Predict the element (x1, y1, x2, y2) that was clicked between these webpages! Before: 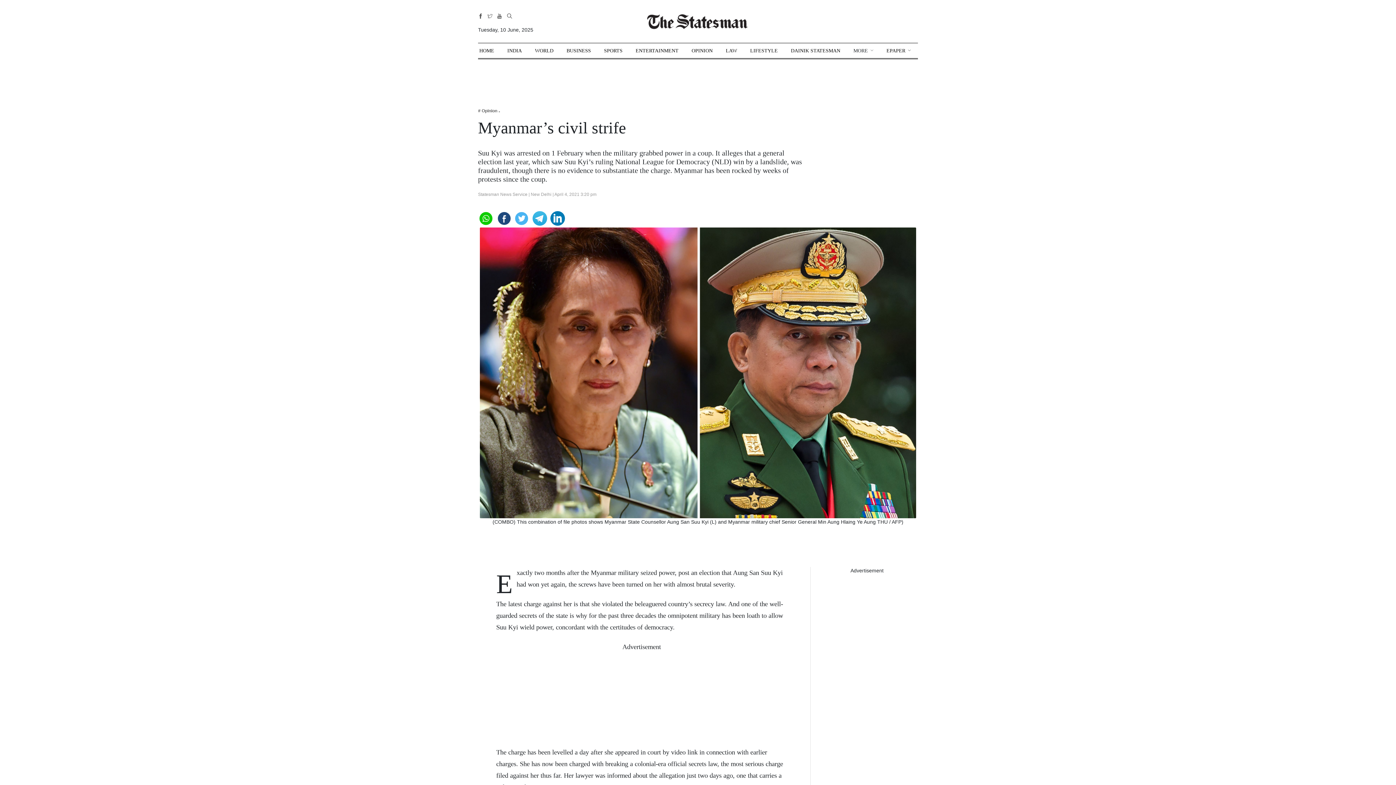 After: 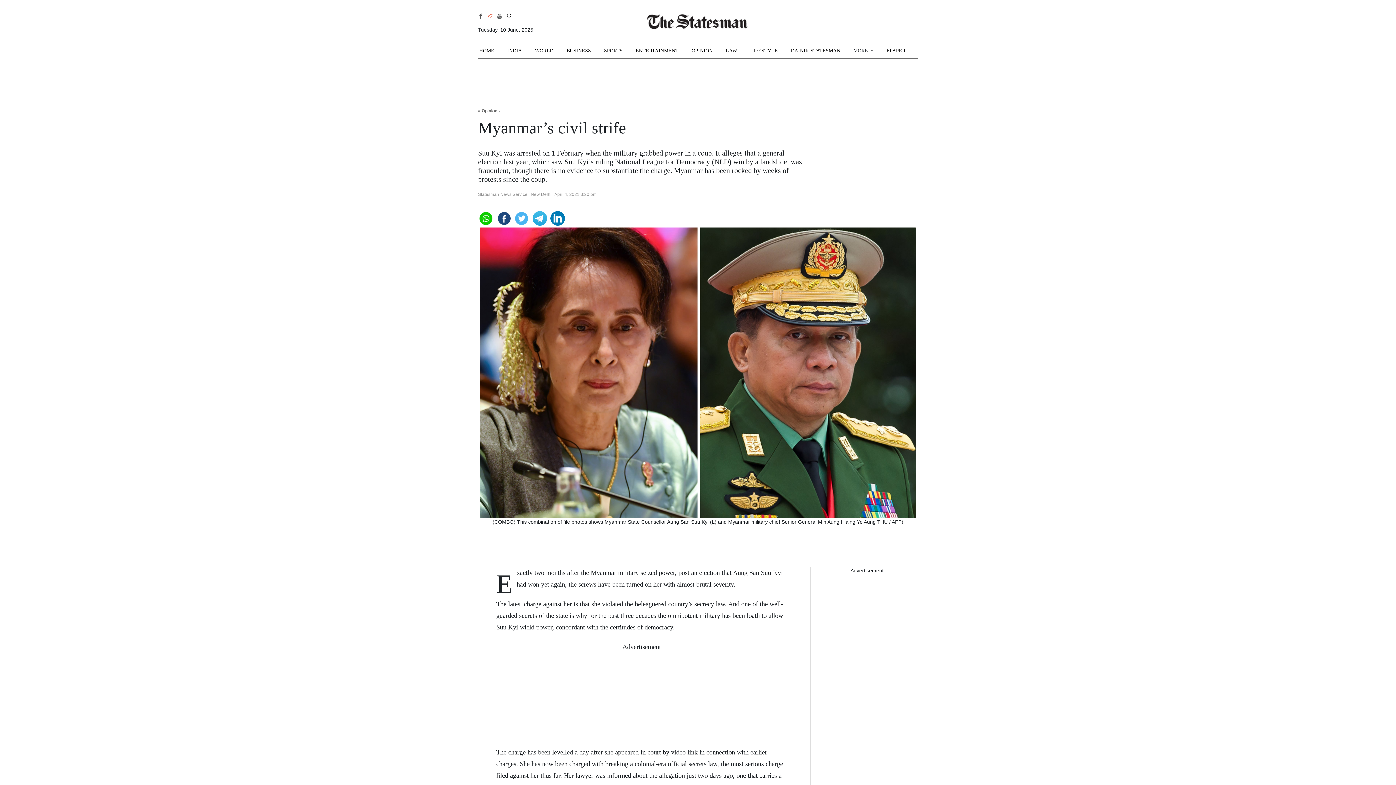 Action: bbox: (487, 13, 492, 19)